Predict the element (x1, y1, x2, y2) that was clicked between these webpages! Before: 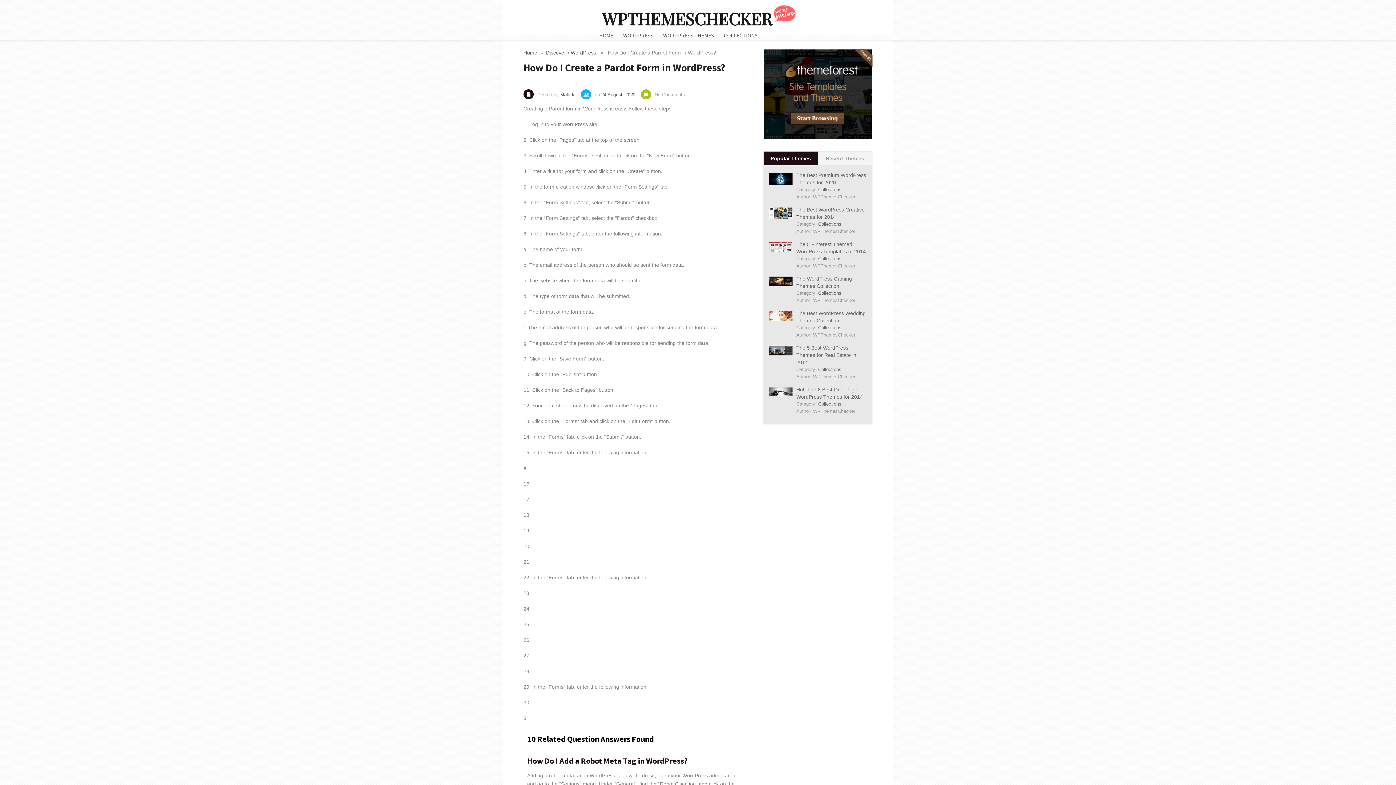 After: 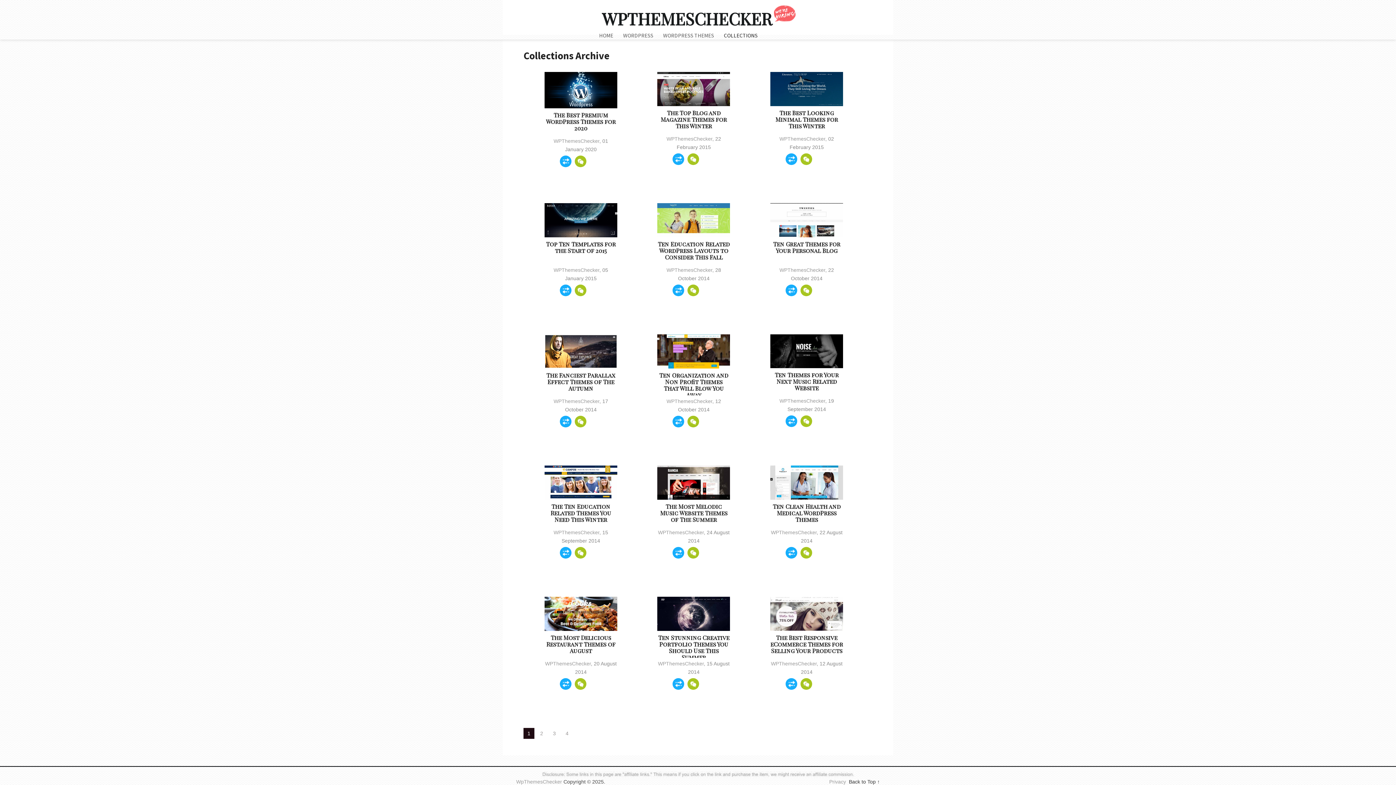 Action: label: Collections bbox: (818, 325, 841, 330)